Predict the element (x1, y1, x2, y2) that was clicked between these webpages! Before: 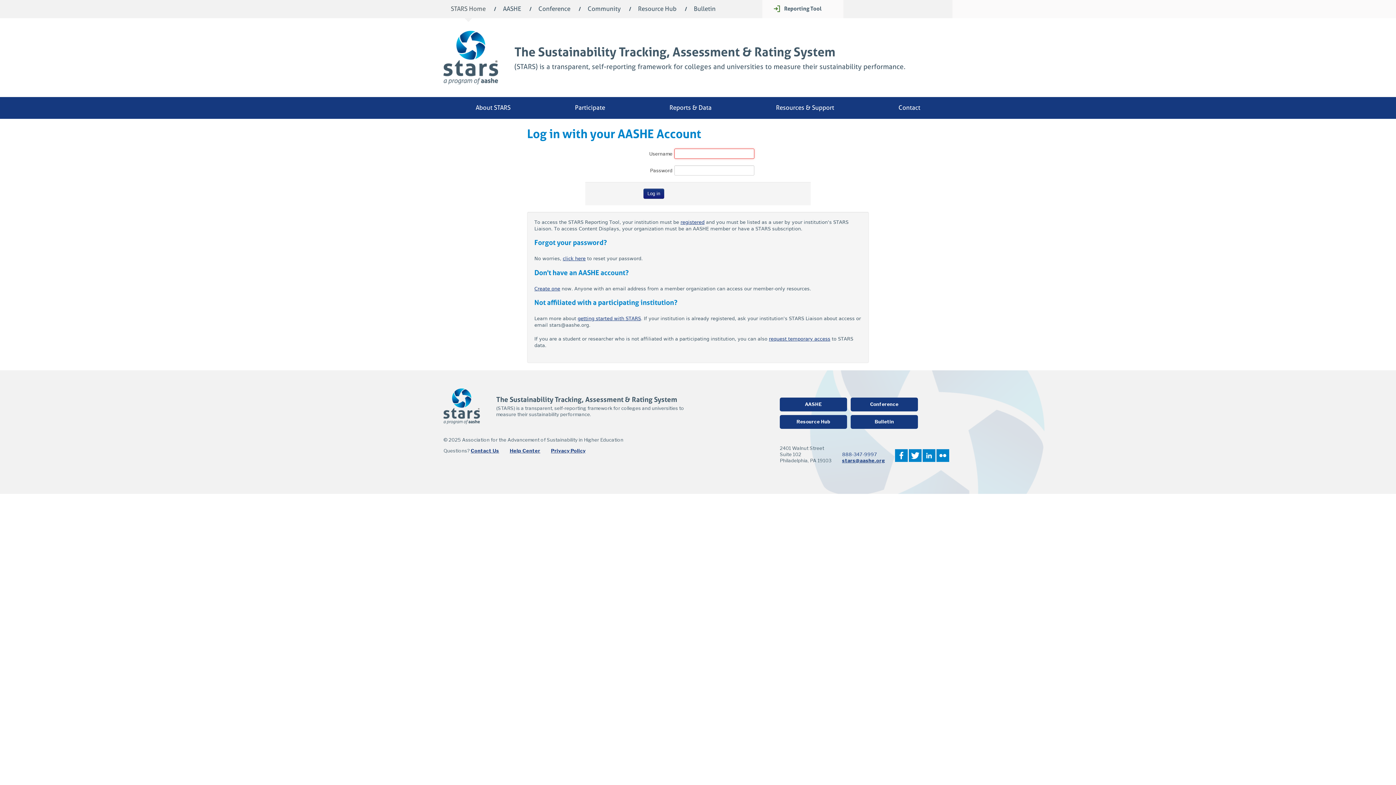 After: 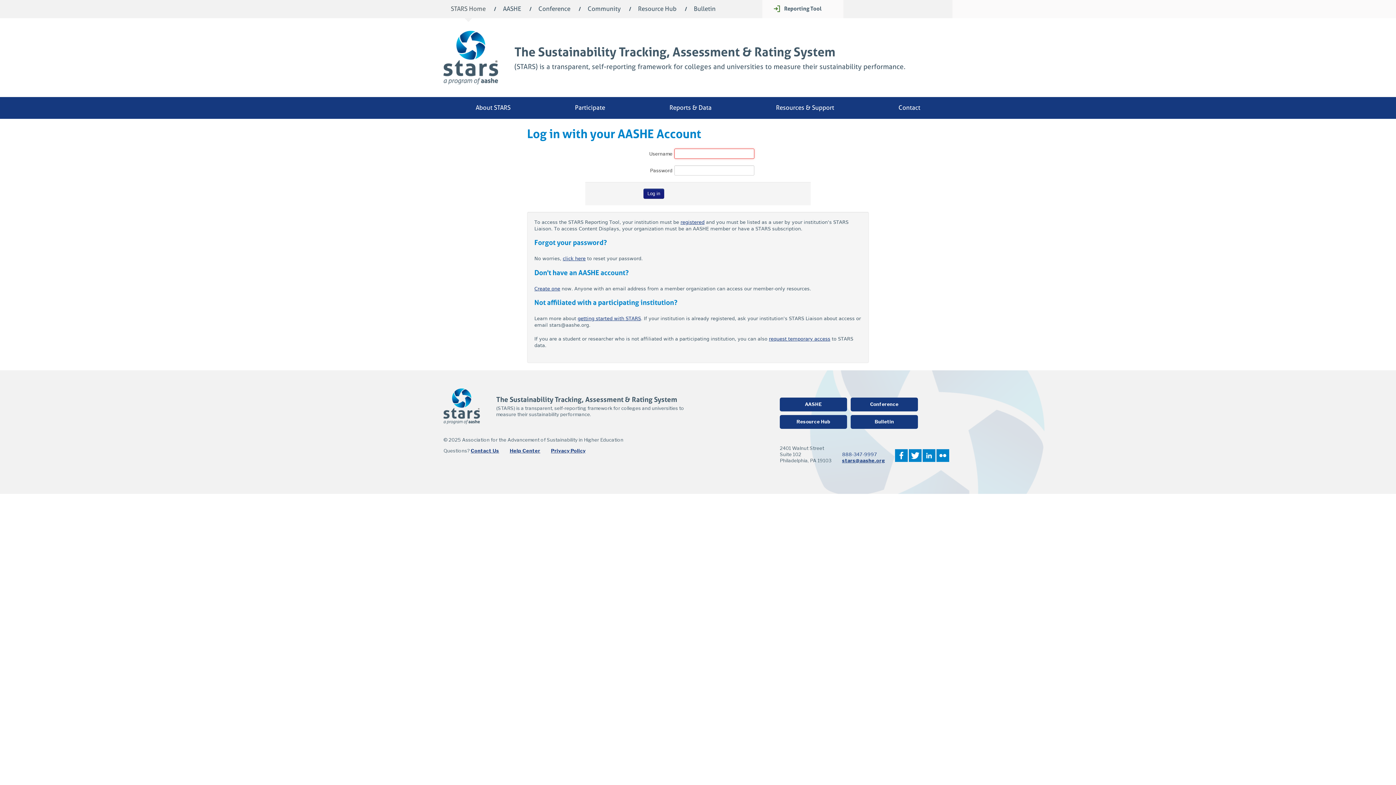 Action: bbox: (643, 188, 664, 198) label: Log in